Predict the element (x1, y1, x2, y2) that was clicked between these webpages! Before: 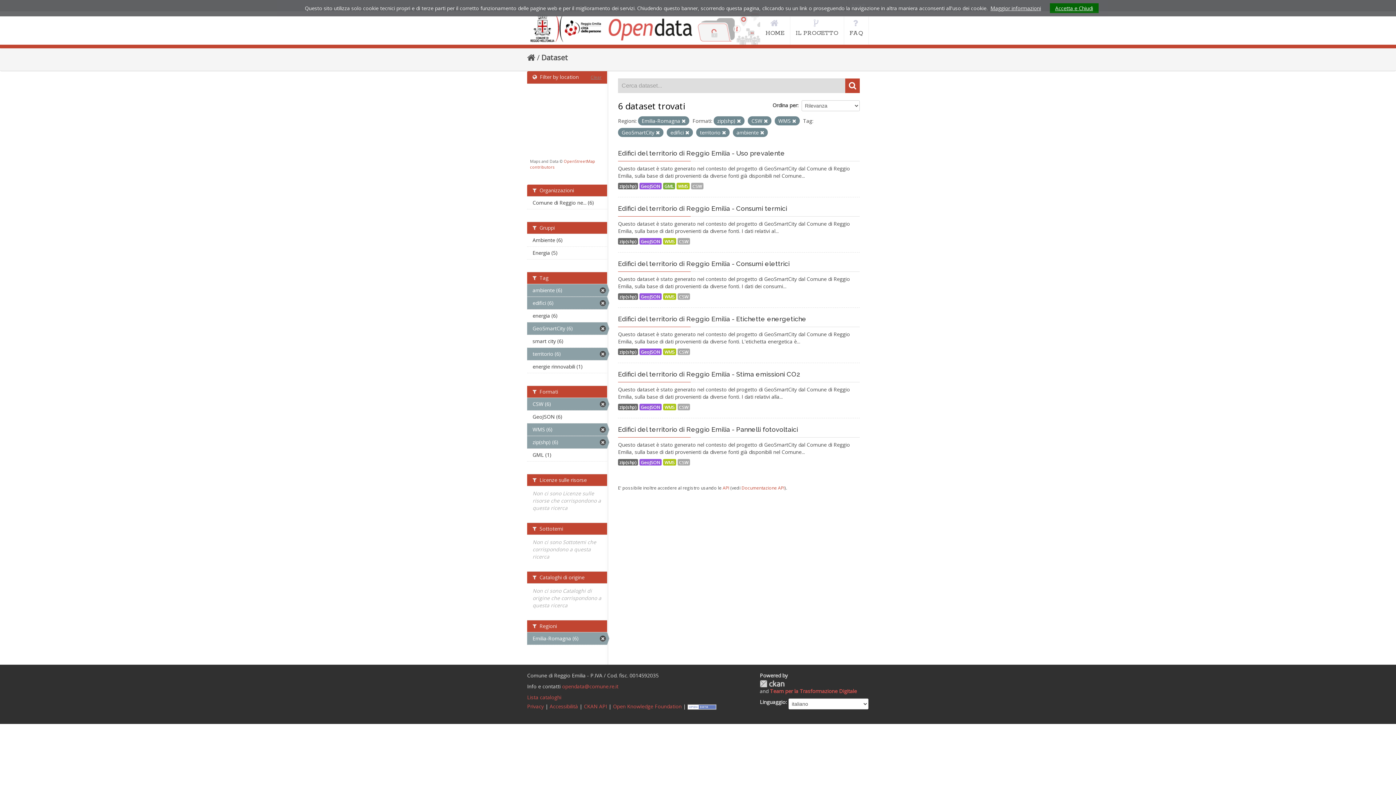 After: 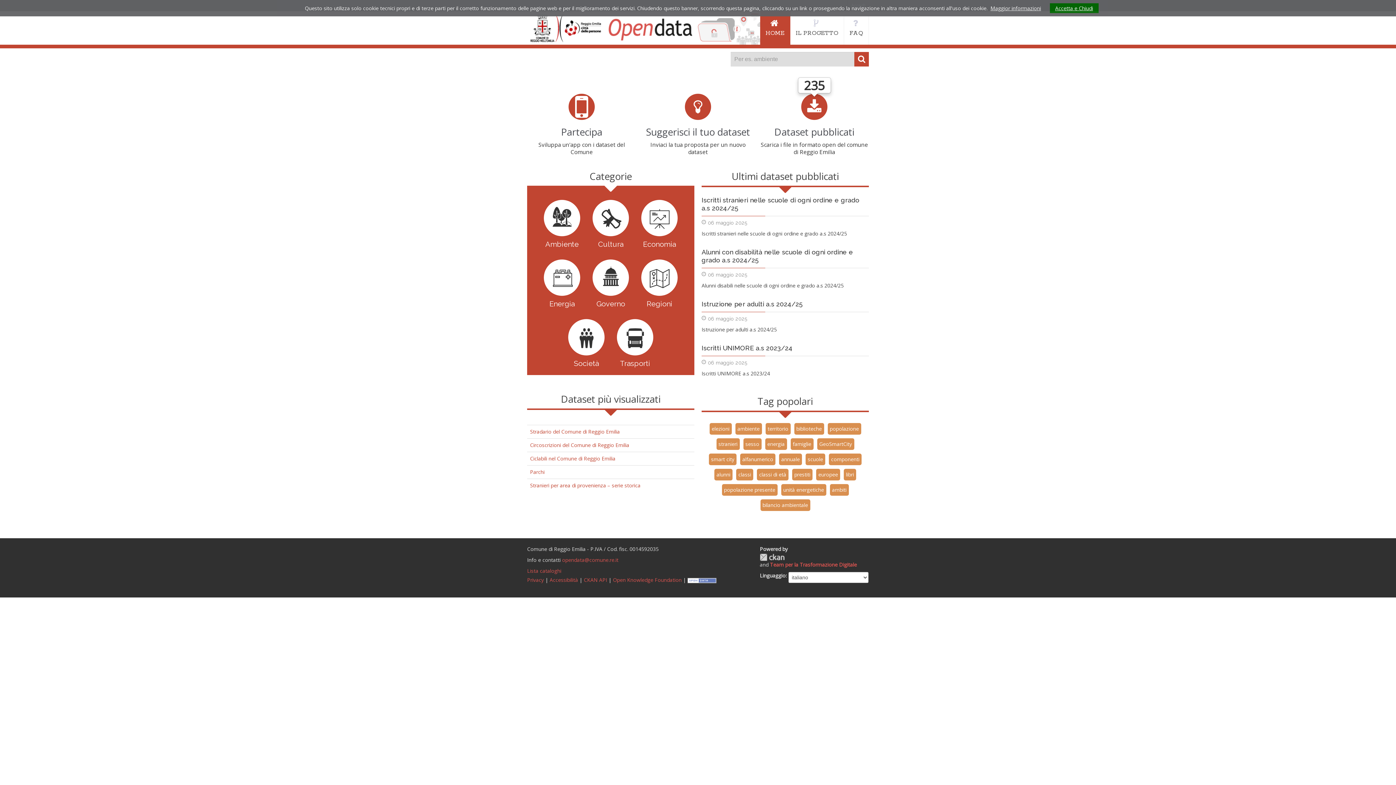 Action: bbox: (606, 23, 696, 30)